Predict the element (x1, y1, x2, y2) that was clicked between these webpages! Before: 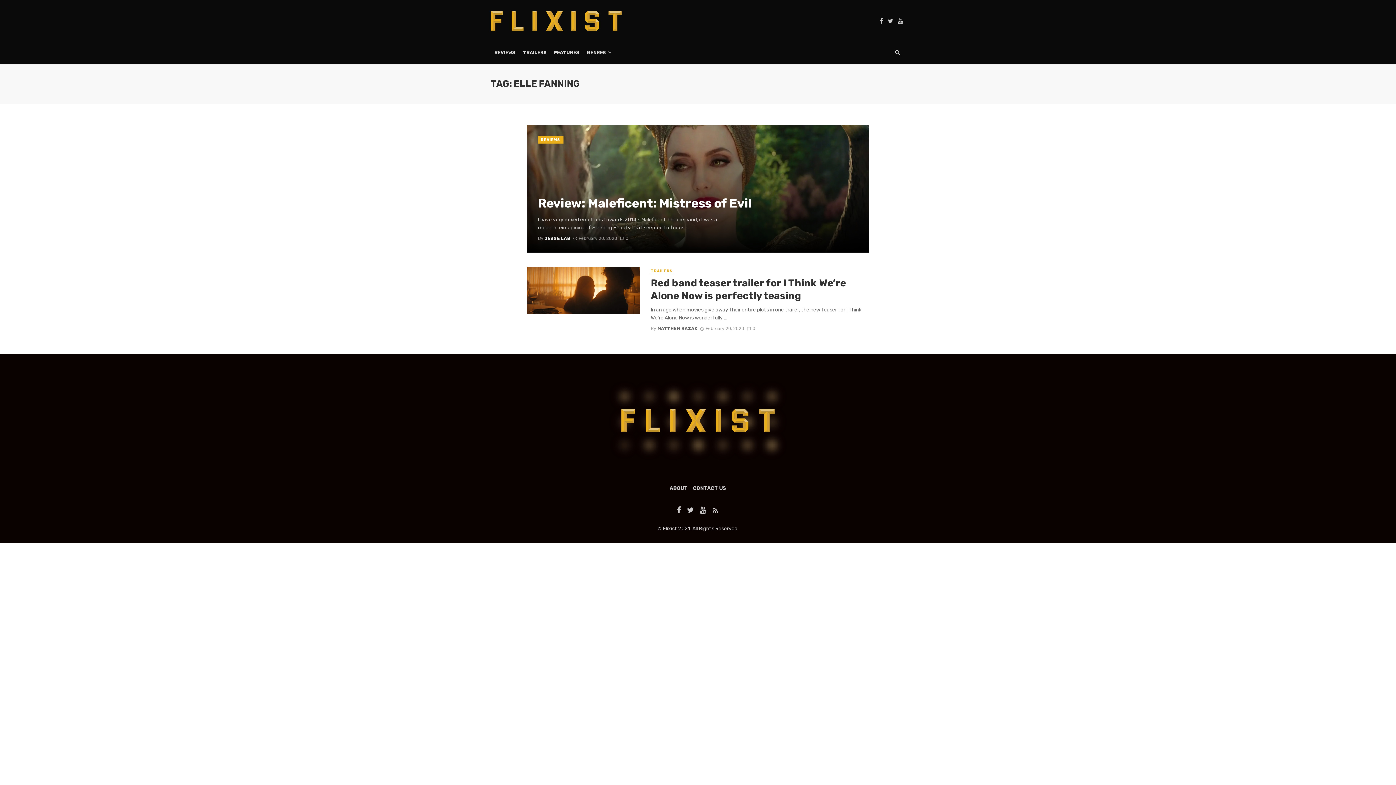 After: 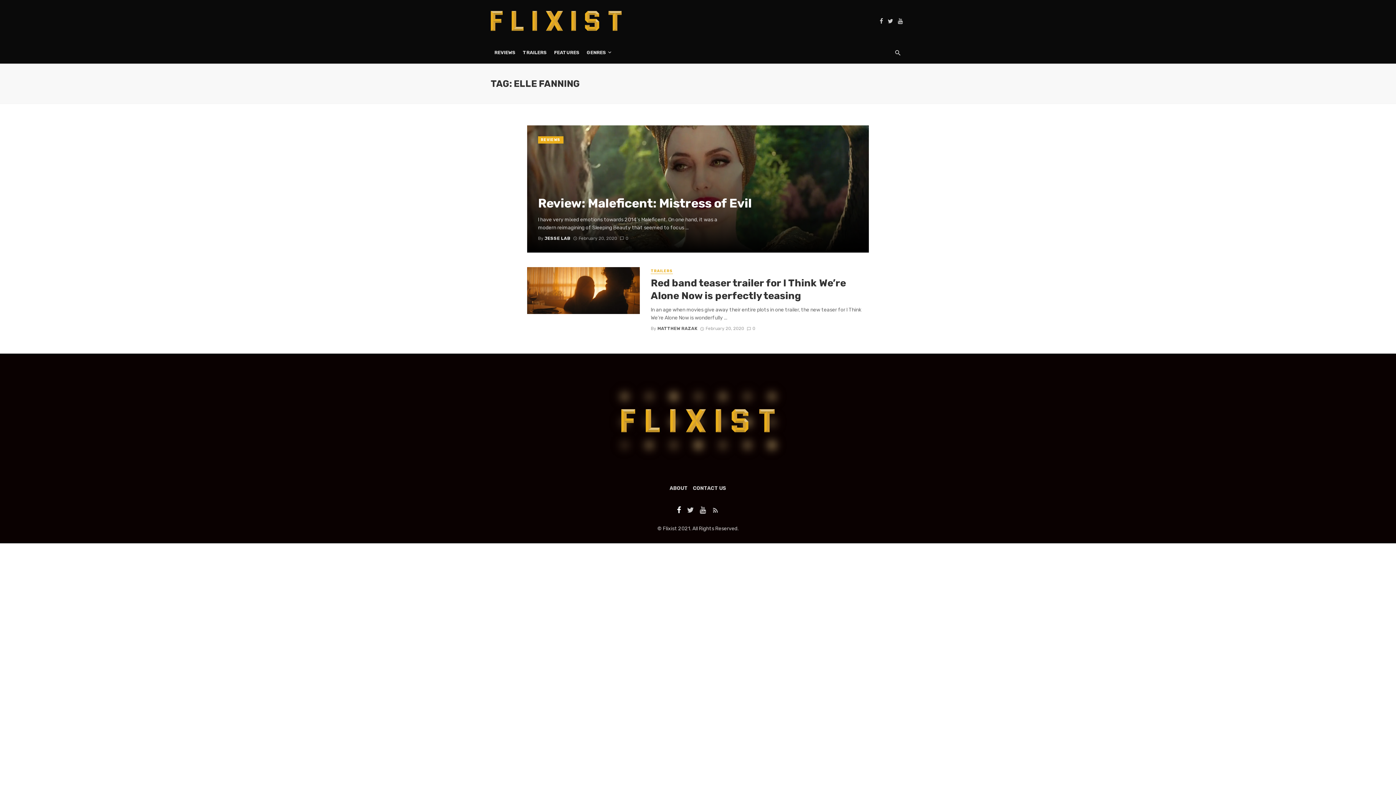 Action: bbox: (674, 505, 684, 513)